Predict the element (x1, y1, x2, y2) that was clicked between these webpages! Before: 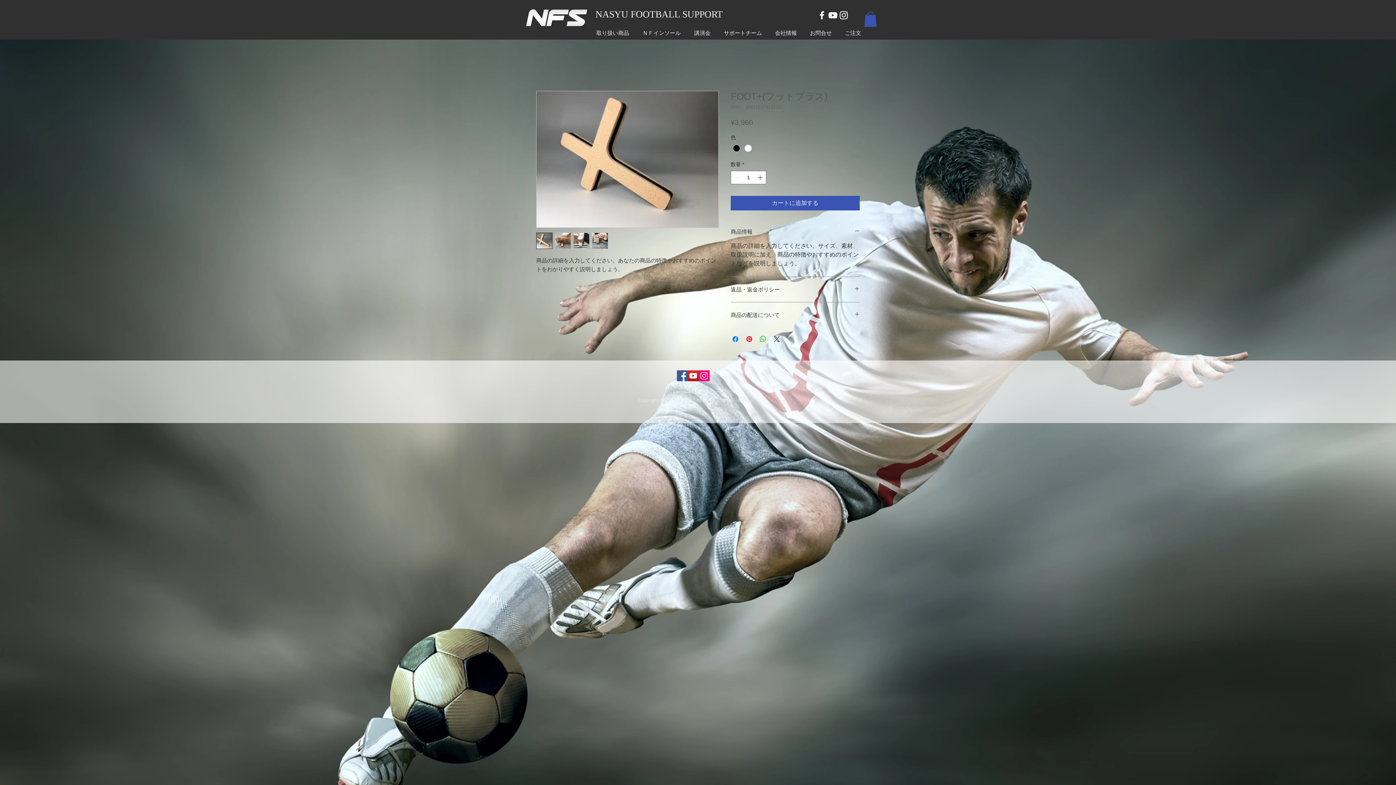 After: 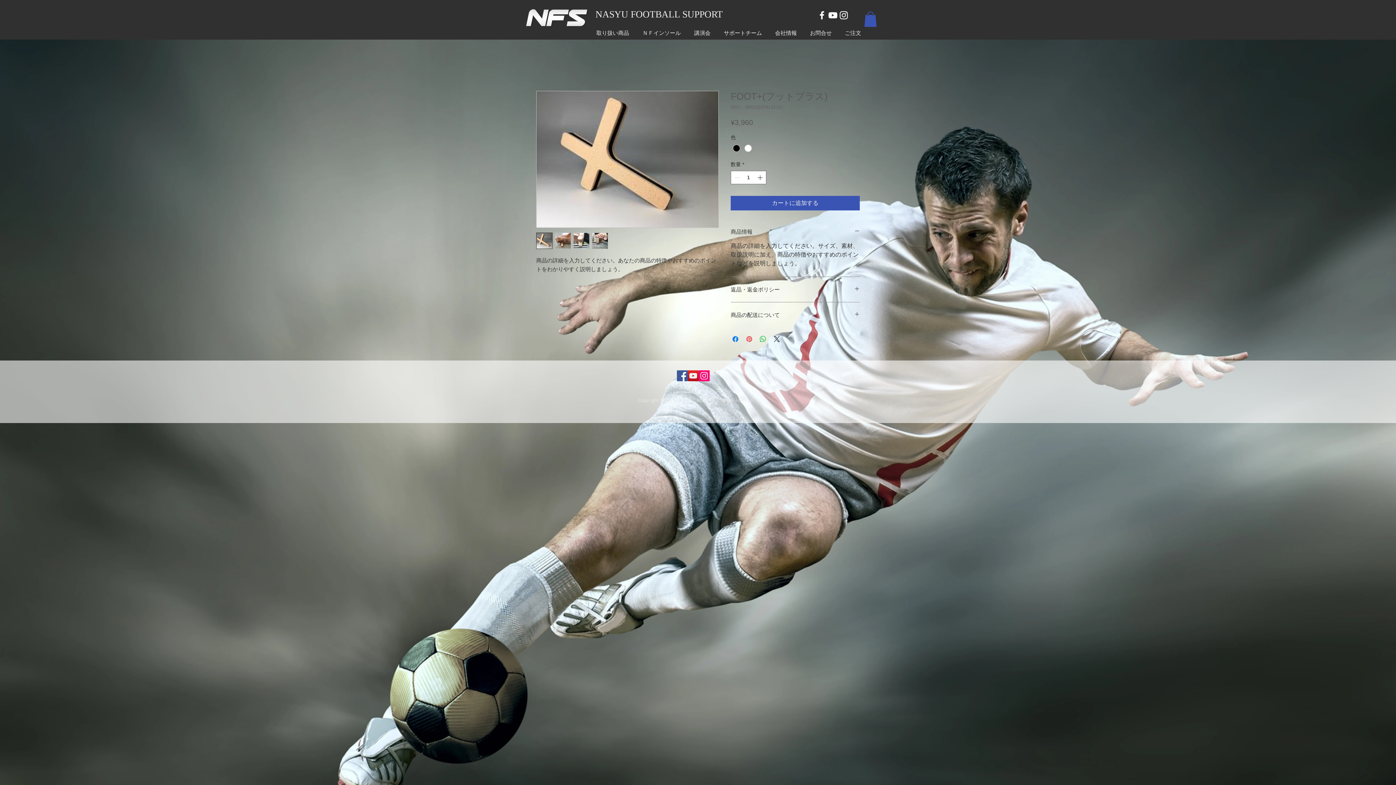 Action: label: Pinterest でピン bbox: (745, 334, 753, 343)